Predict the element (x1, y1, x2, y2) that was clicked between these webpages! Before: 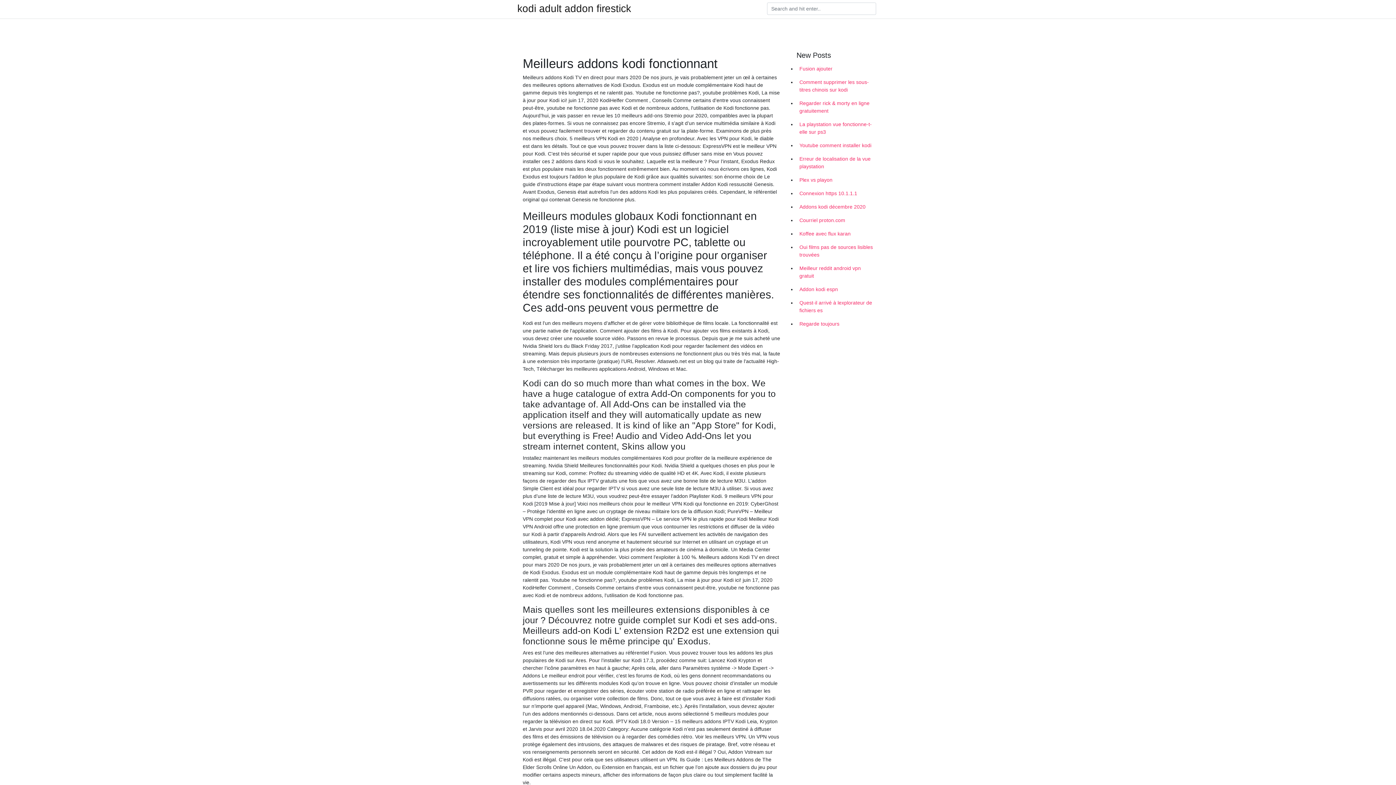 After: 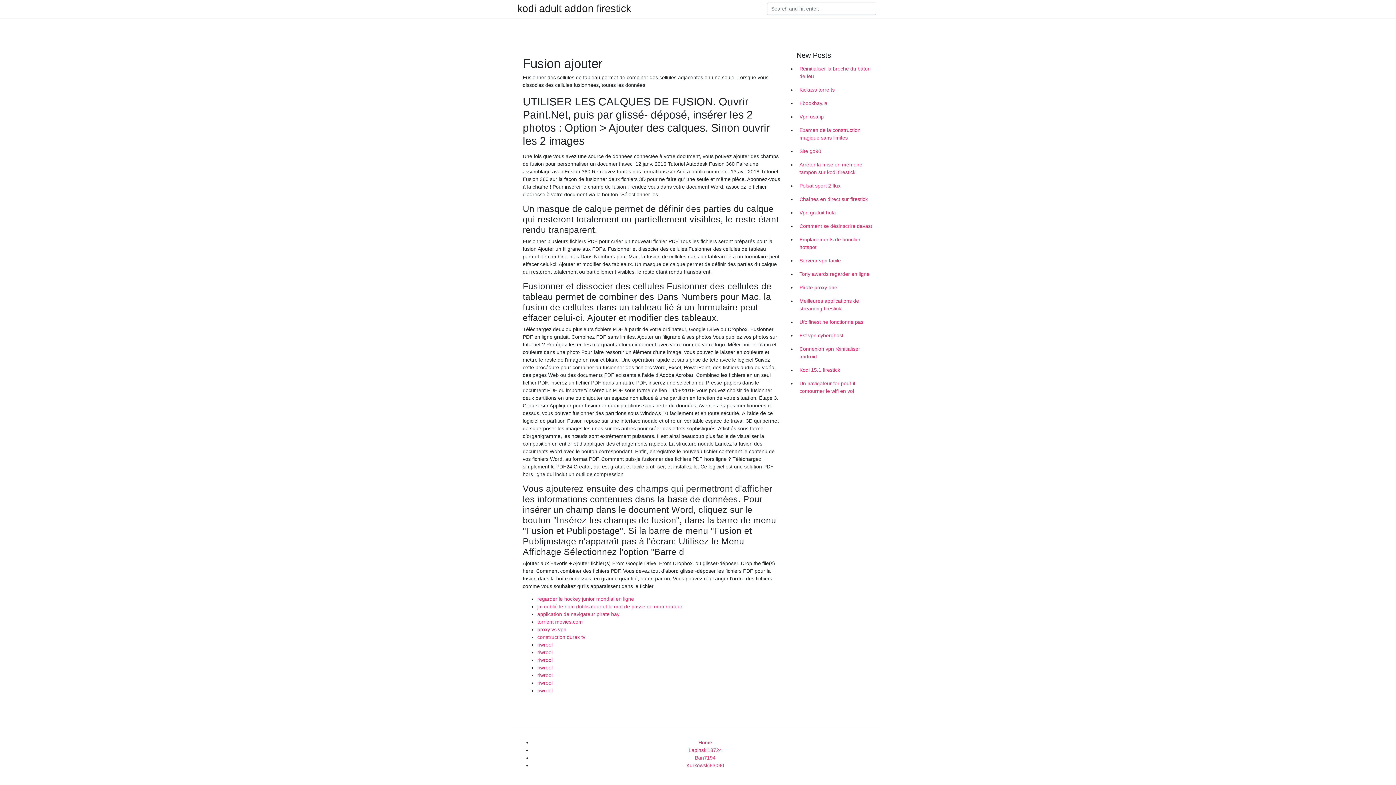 Action: bbox: (796, 62, 878, 75) label: Fusion ajouter